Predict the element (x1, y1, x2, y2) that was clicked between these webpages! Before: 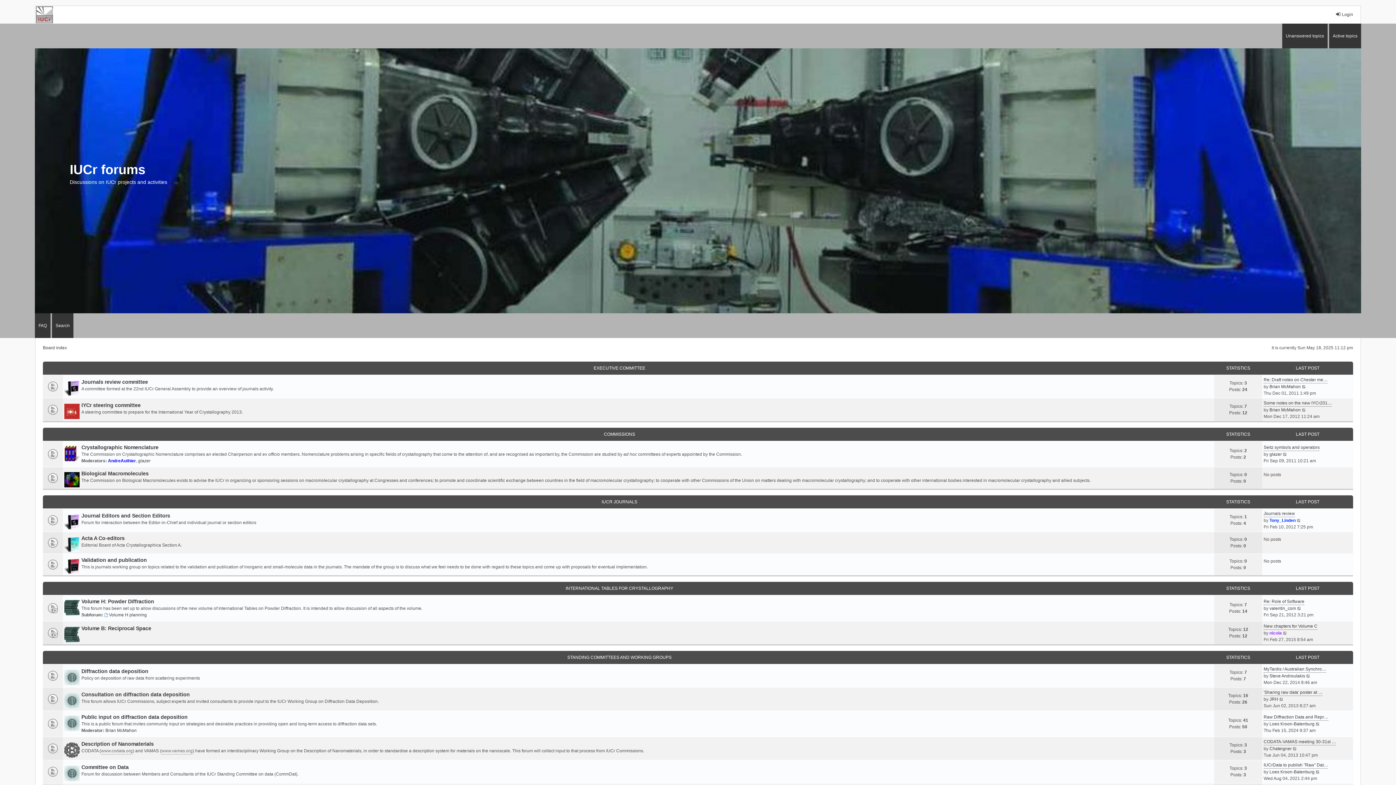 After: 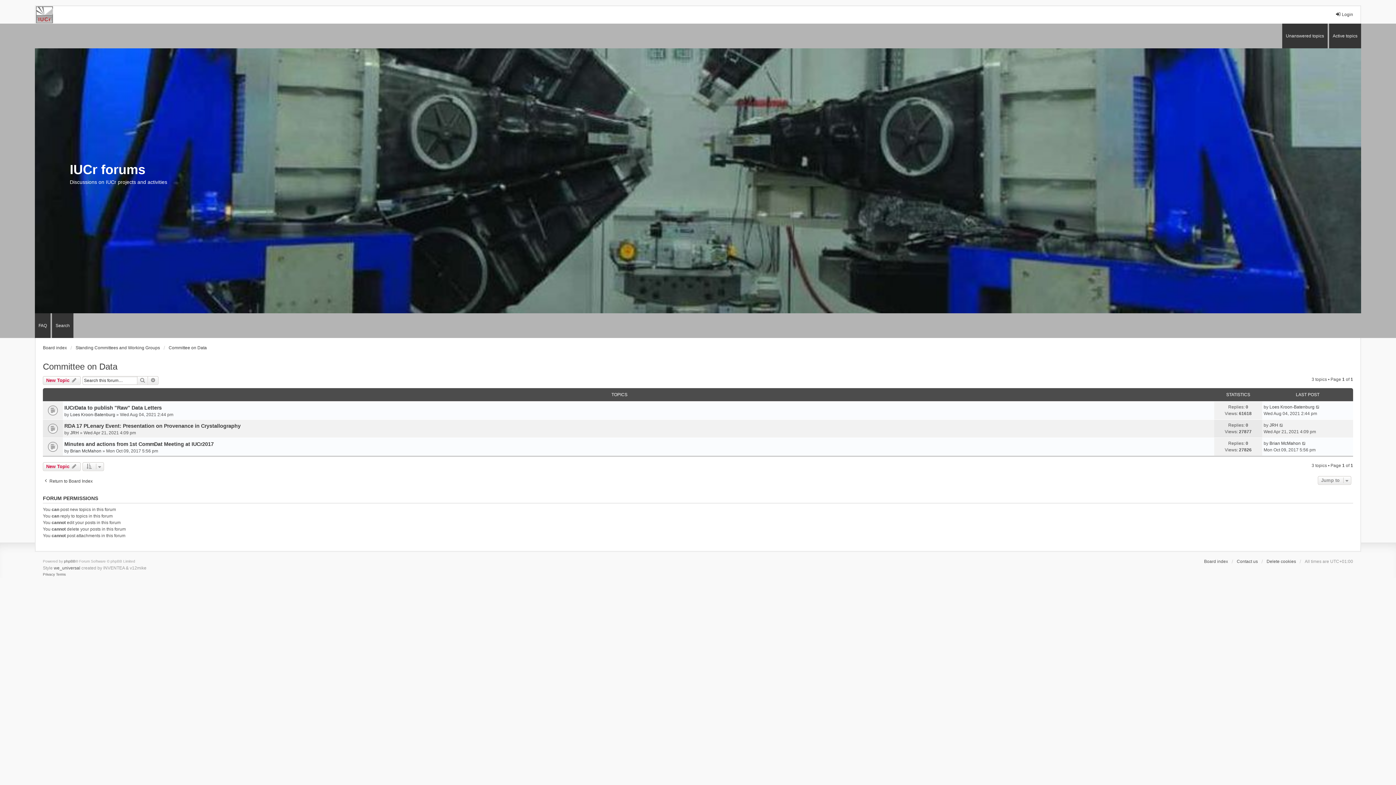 Action: label: Committee on Data bbox: (81, 764, 128, 770)